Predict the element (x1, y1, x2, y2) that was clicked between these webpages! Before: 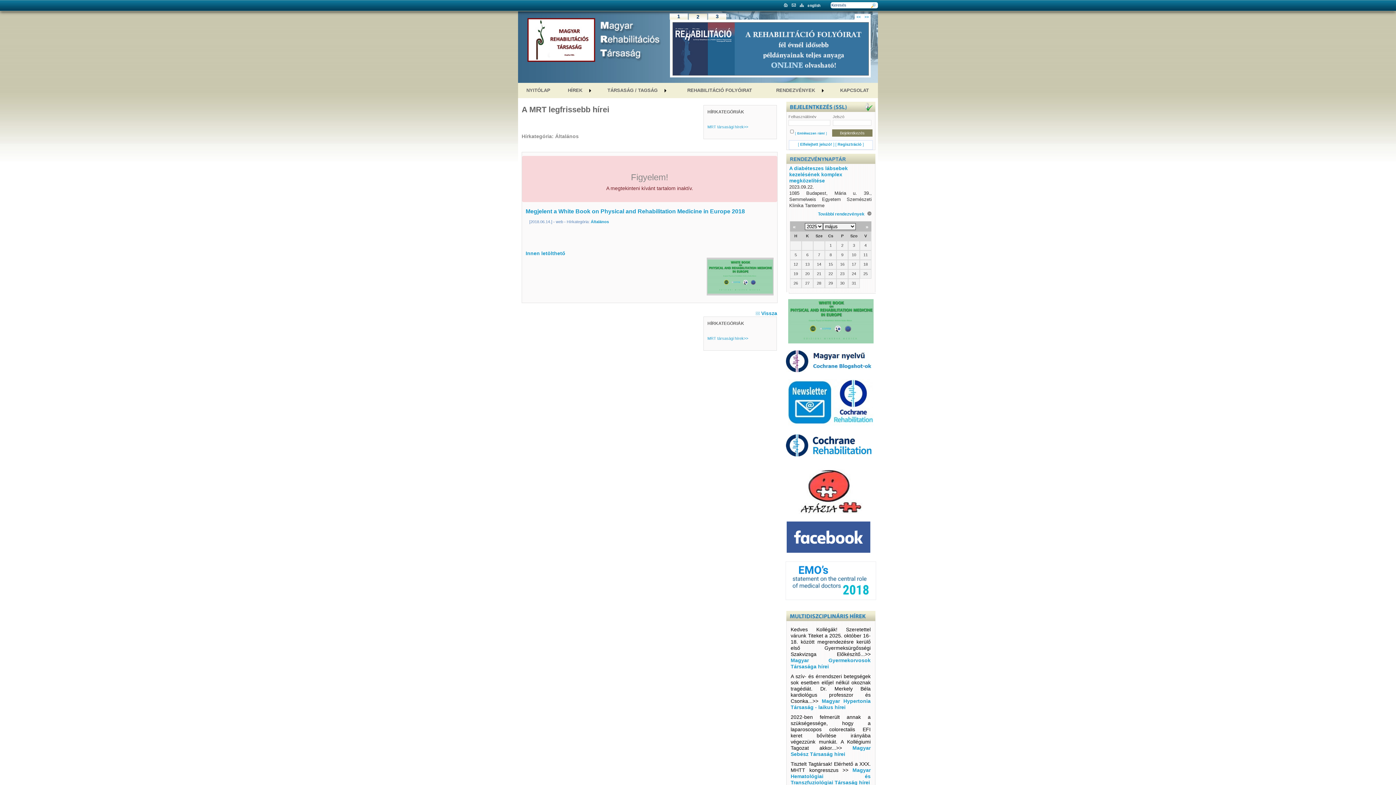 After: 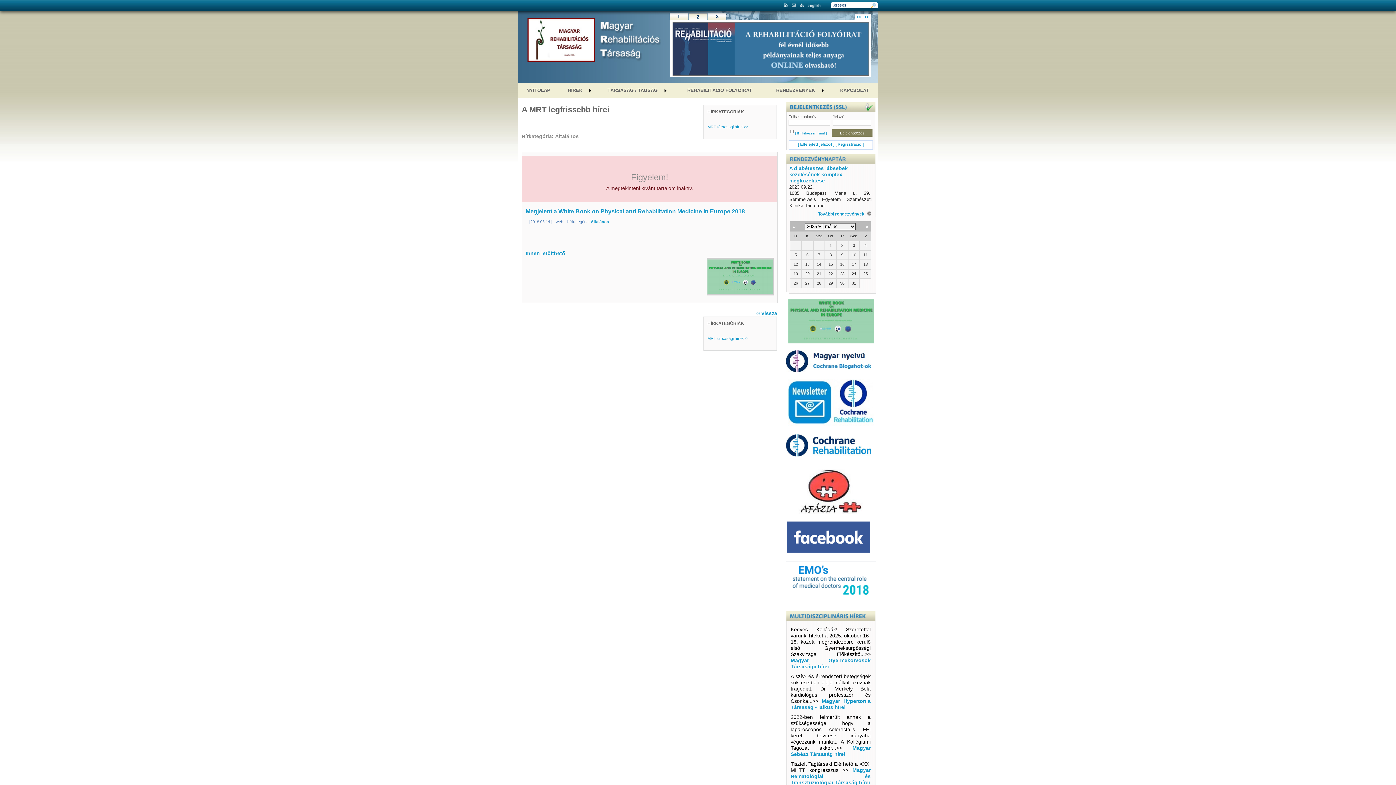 Action: bbox: (788, 338, 873, 344)